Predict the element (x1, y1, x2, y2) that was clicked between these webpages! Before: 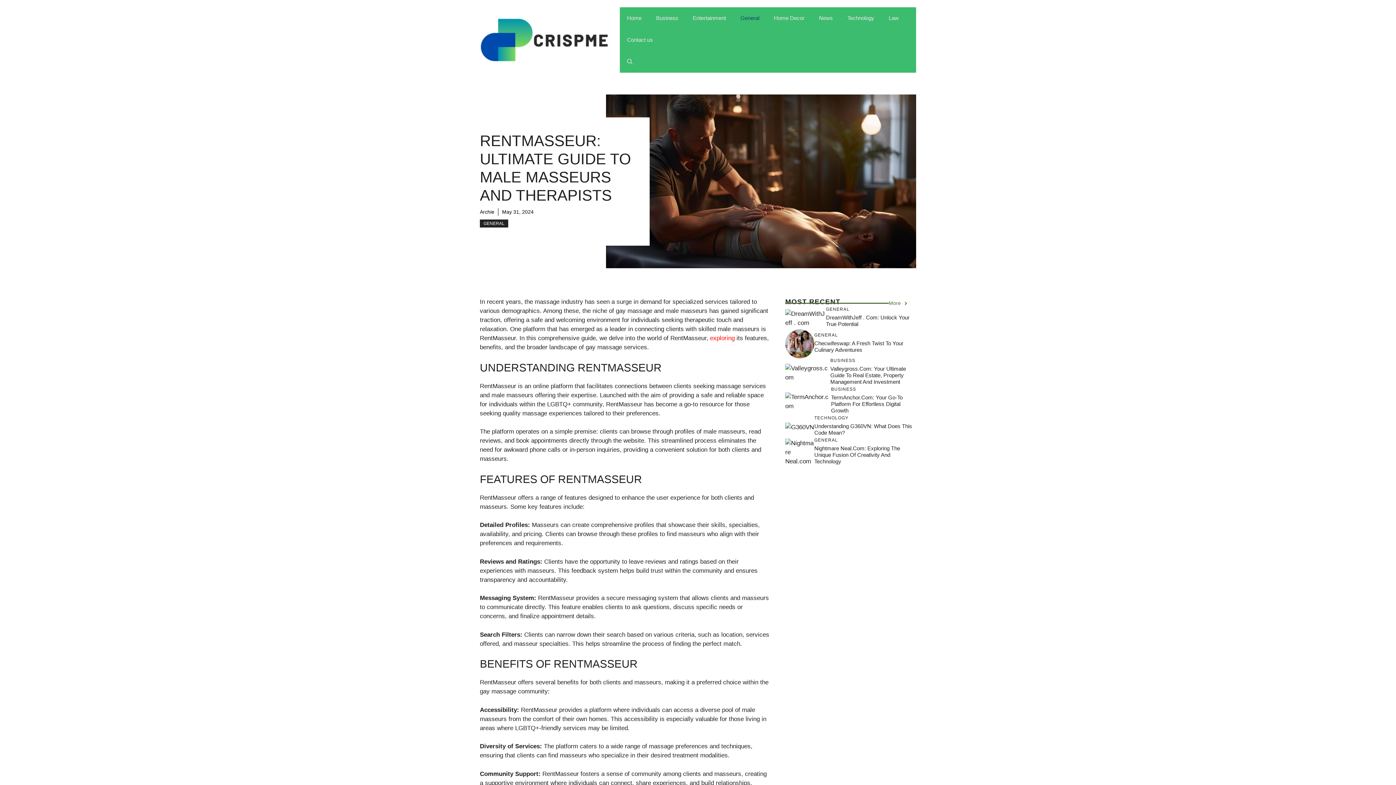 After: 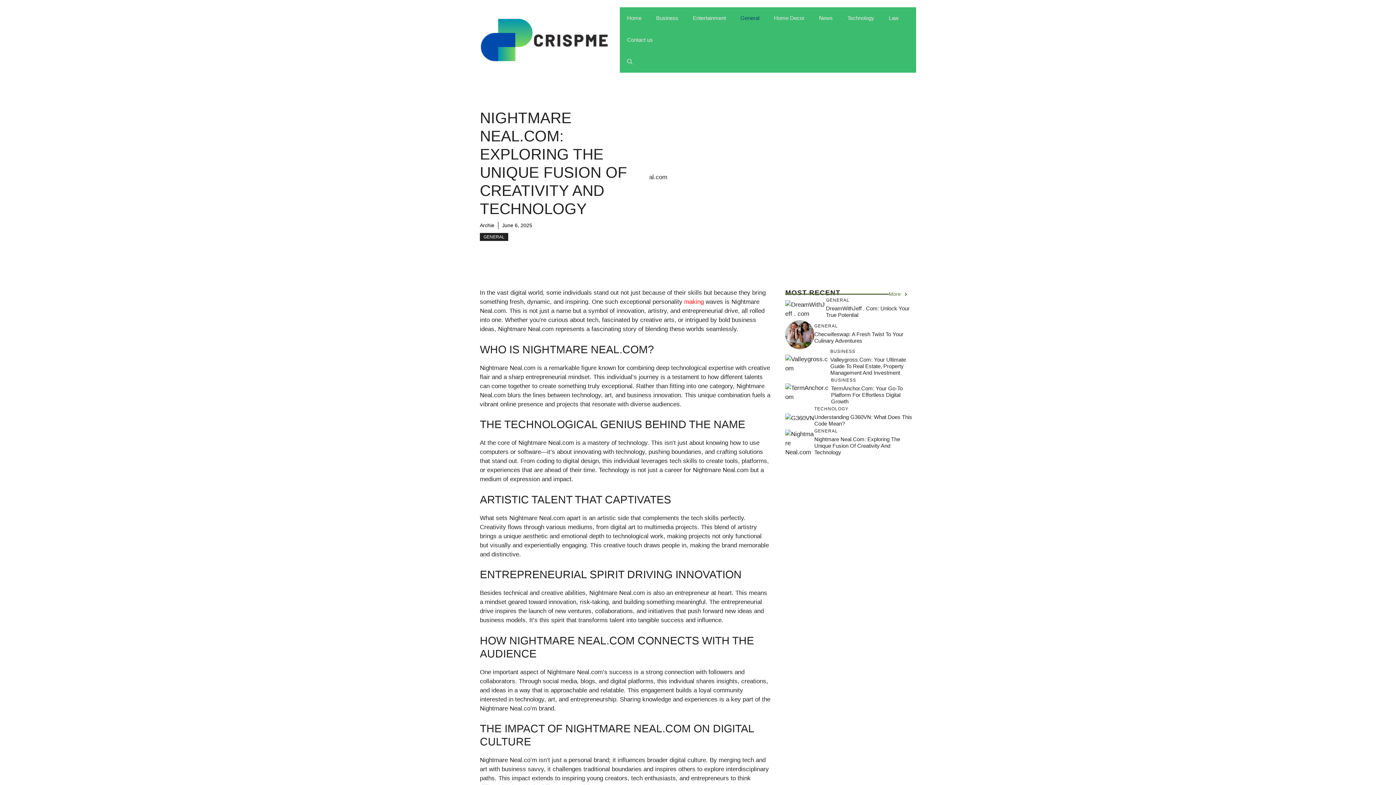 Action: label: Nightmare Neal.Com: Exploring The Unique Fusion Of Creativity And Technology bbox: (814, 445, 900, 464)